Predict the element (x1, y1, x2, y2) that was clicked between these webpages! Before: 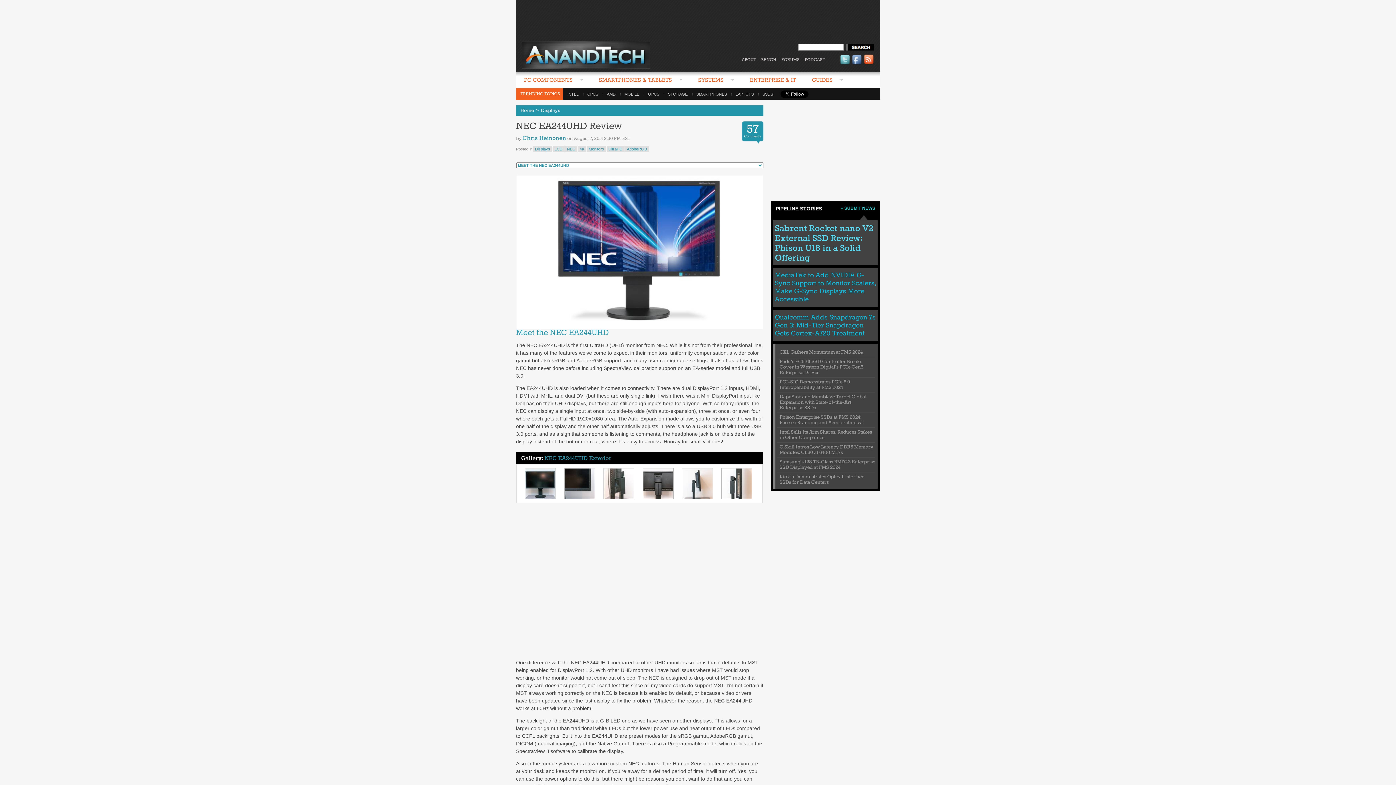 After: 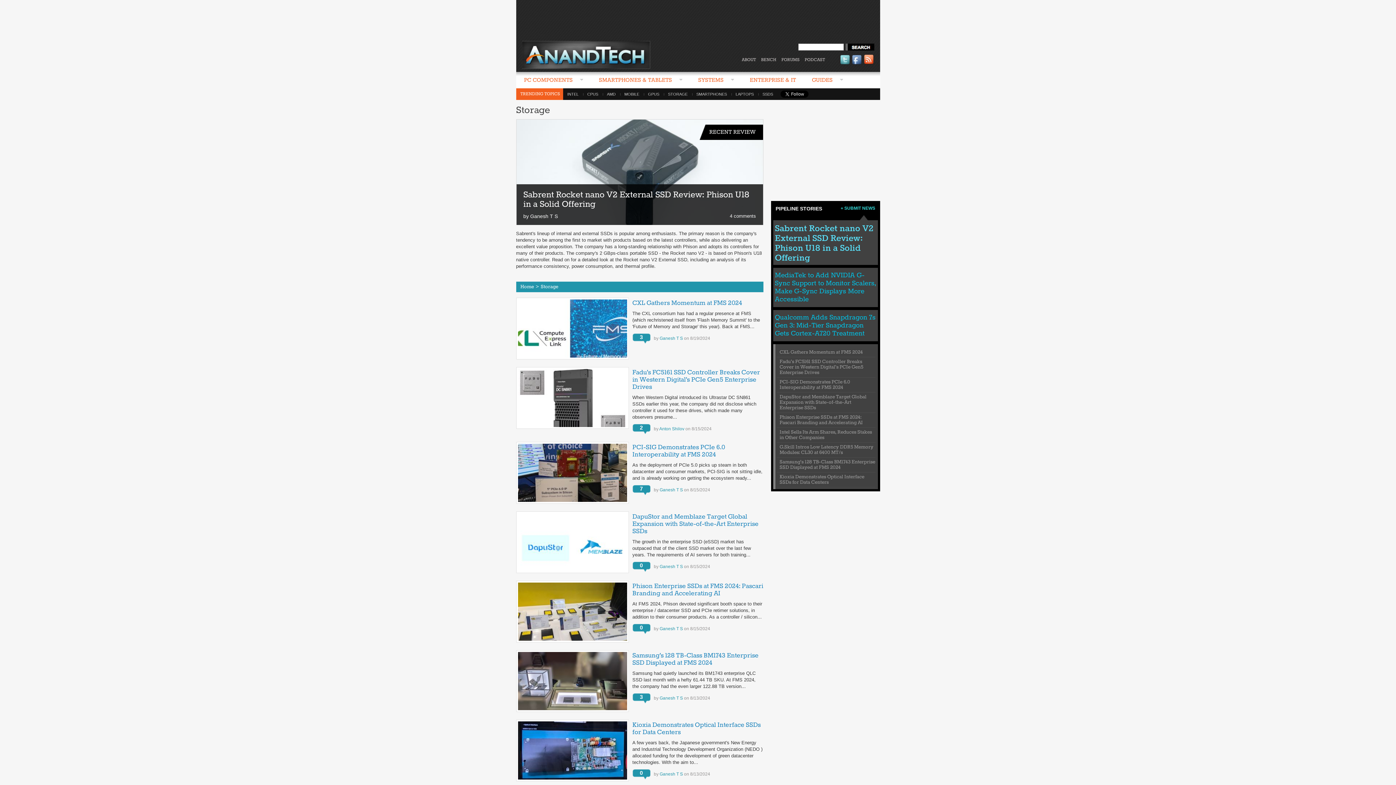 Action: bbox: (663, 92, 692, 96) label: STORAGE